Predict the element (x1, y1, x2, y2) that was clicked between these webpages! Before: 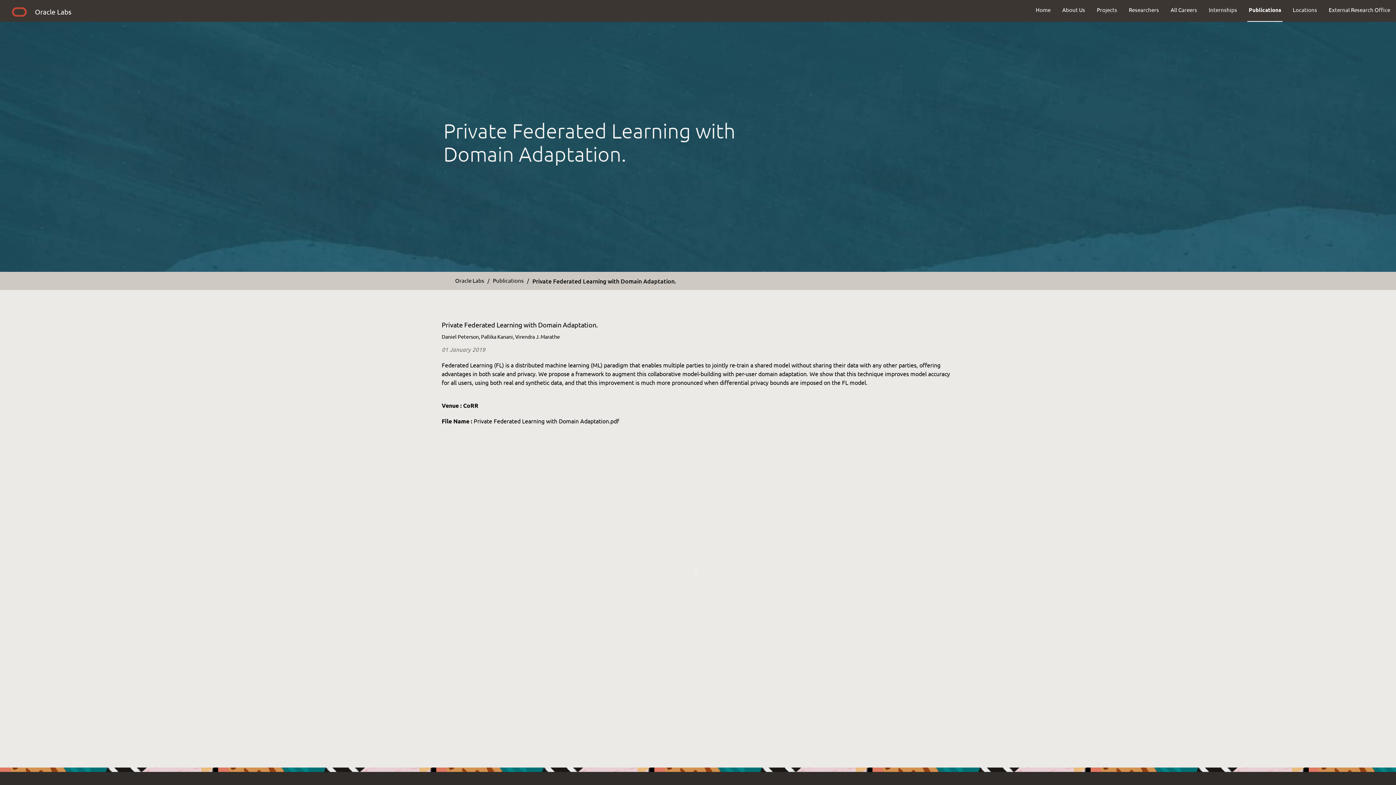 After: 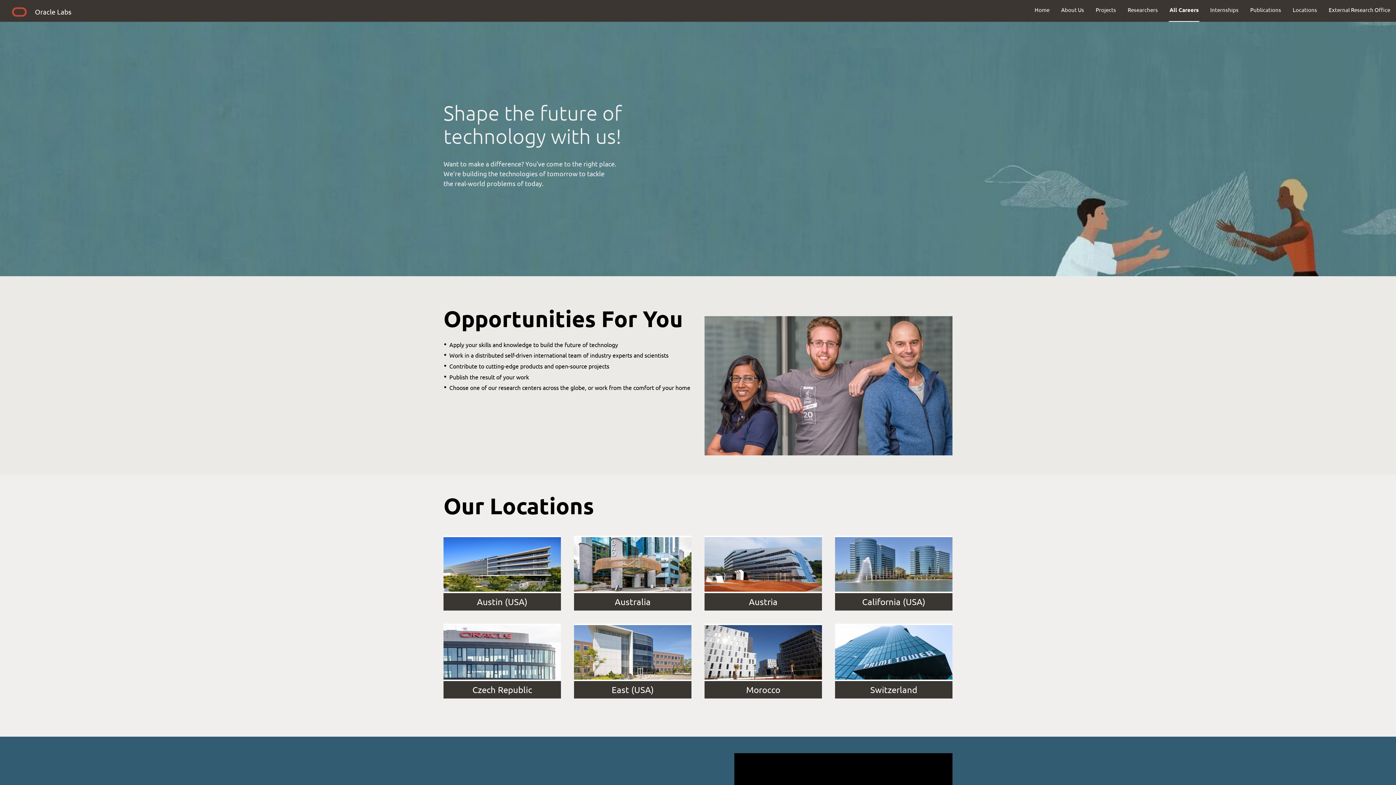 Action: bbox: (1165, 0, 1203, 19) label: All Careers